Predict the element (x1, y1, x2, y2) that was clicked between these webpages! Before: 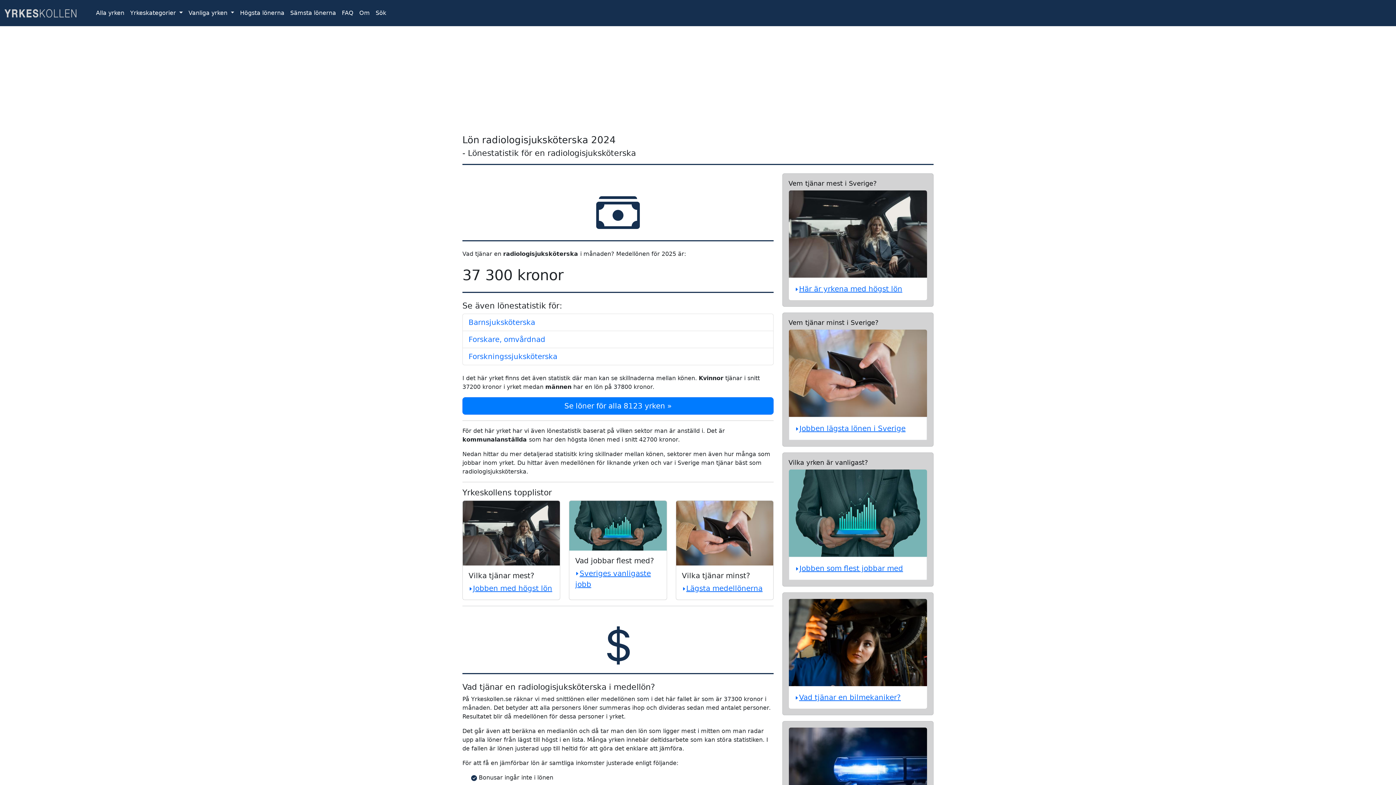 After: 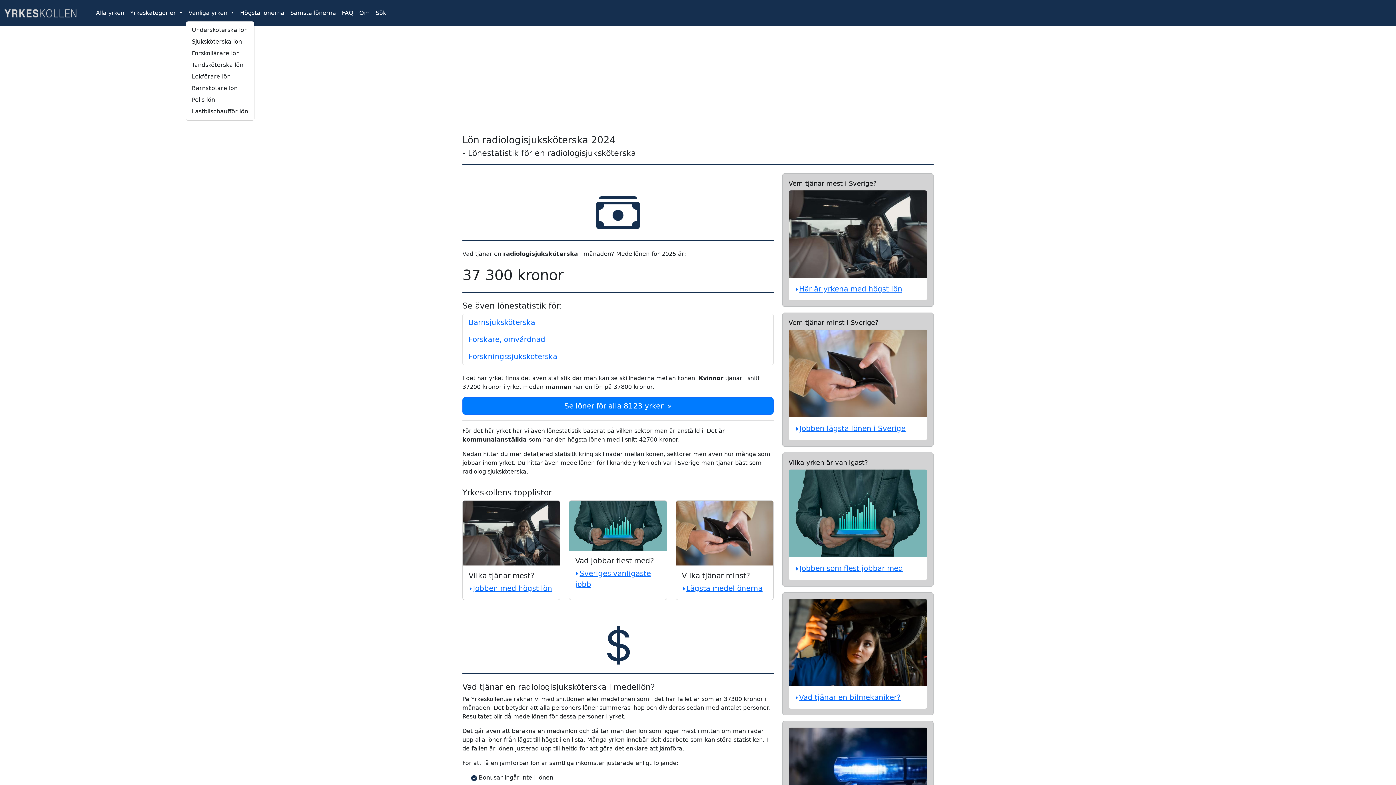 Action: label: Vanliga yrken  bbox: (185, 5, 237, 20)